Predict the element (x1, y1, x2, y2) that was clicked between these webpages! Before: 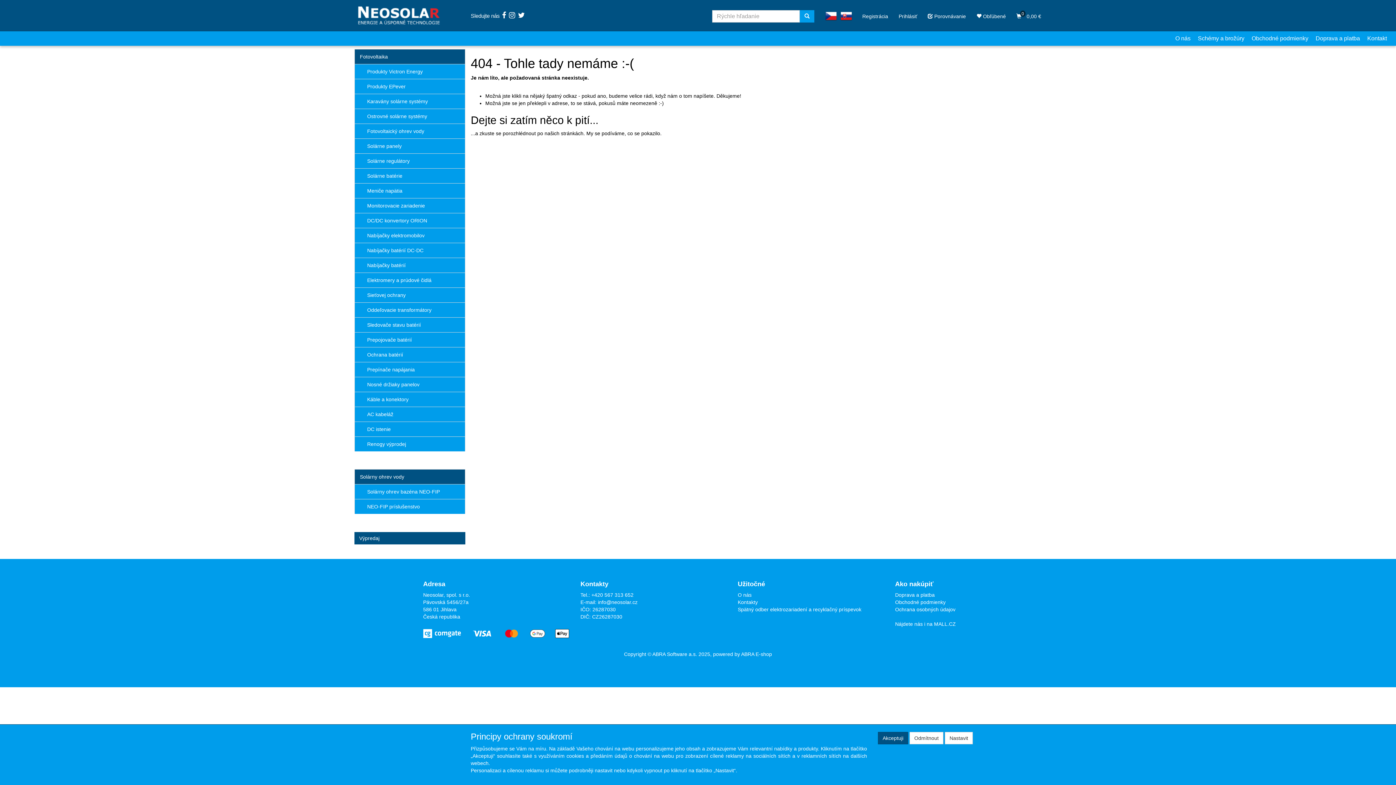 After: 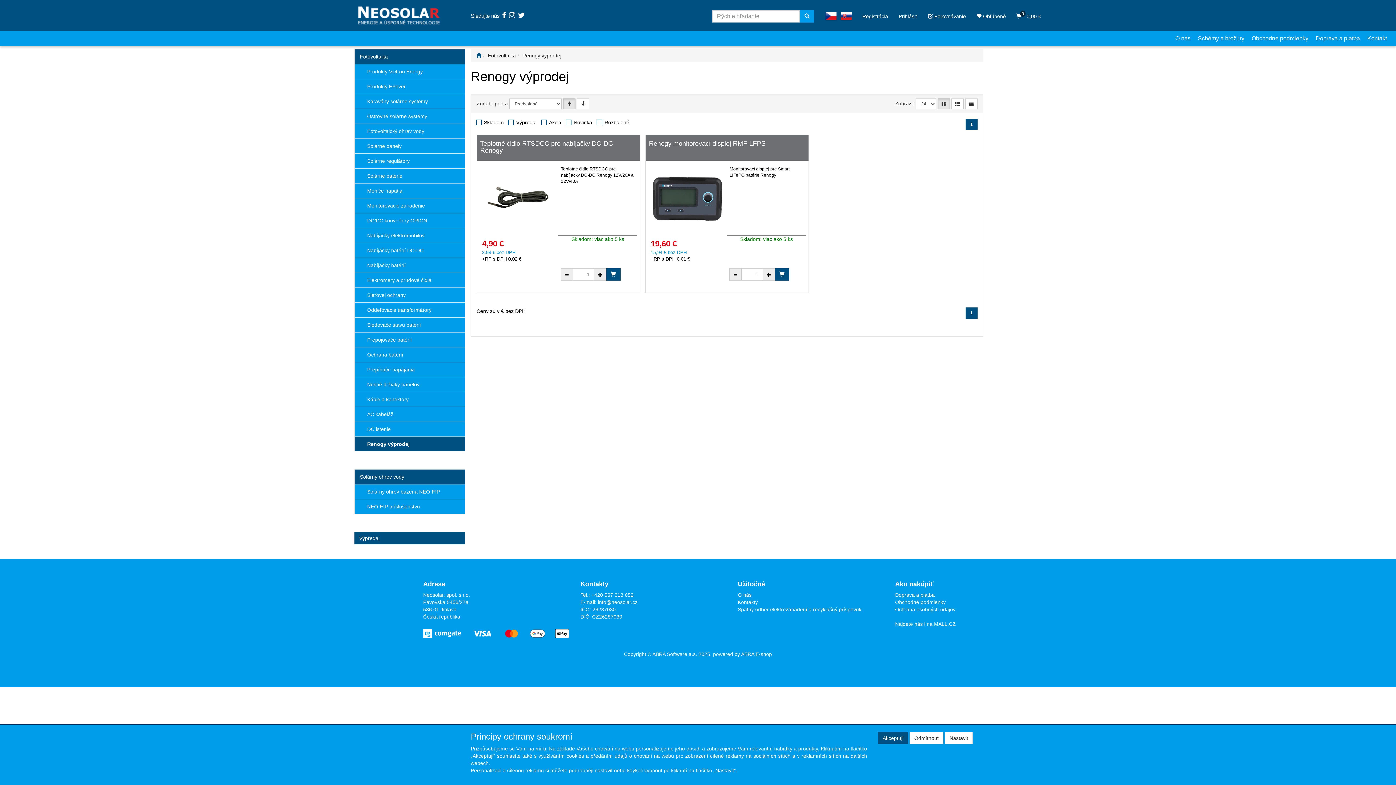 Action: label: Renogy výprodej bbox: (354, 437, 465, 451)